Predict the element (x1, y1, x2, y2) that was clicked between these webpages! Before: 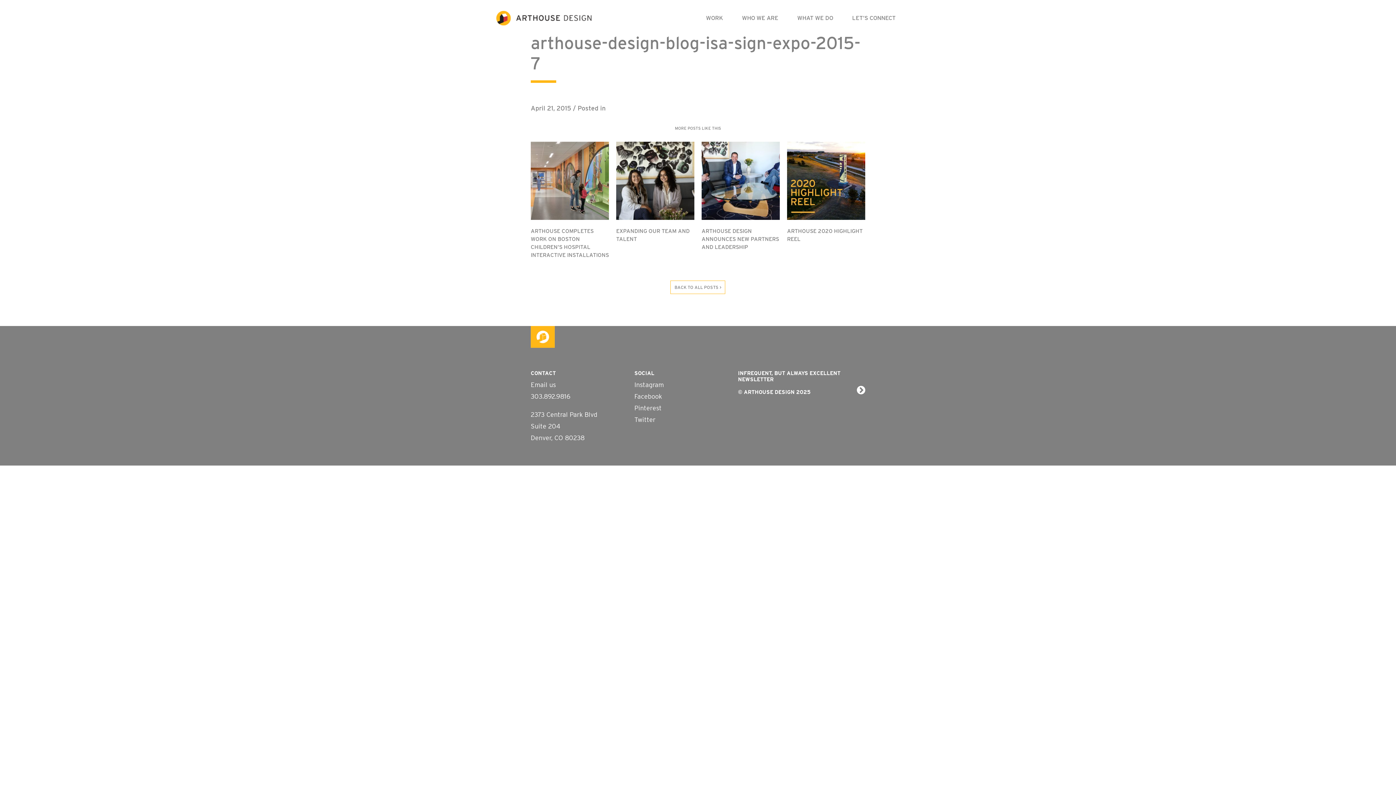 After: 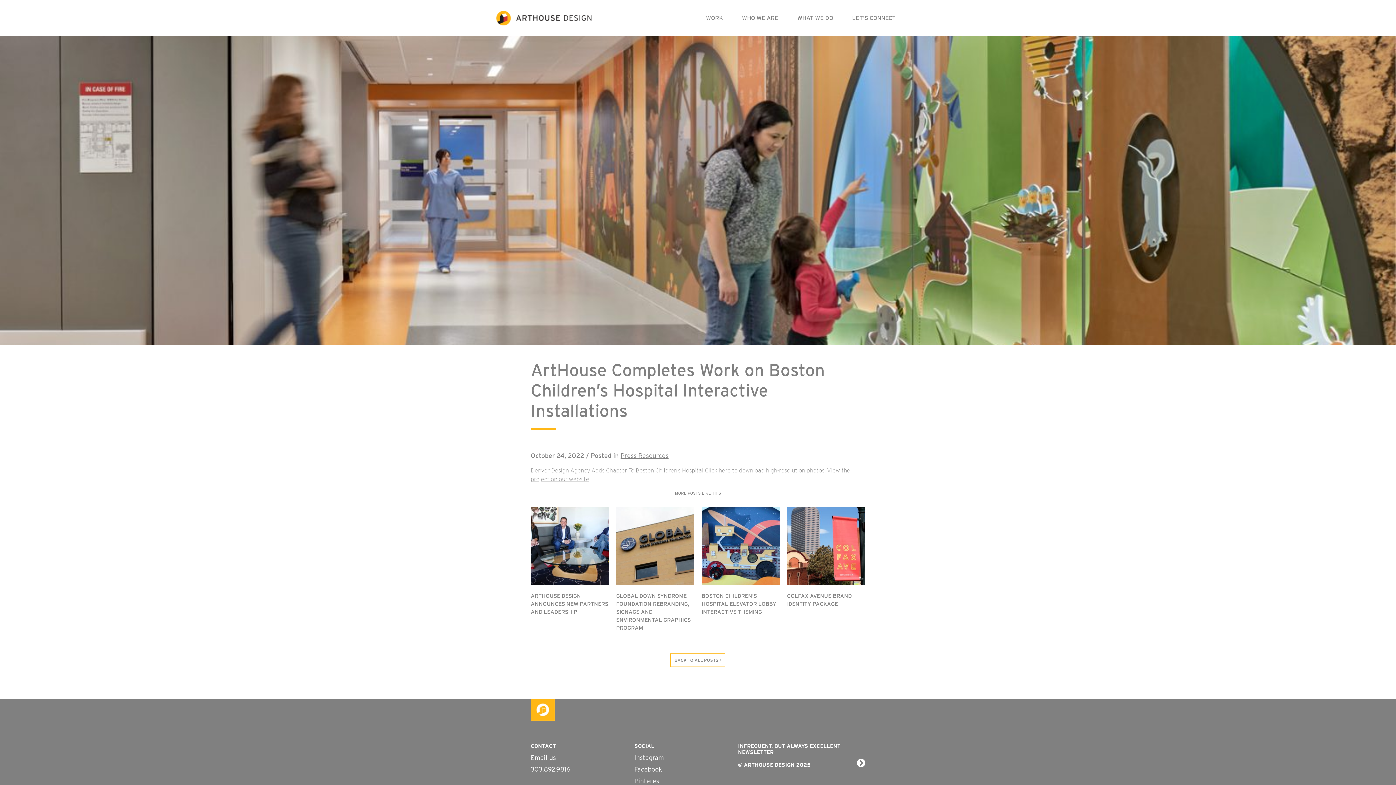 Action: bbox: (530, 177, 609, 183)